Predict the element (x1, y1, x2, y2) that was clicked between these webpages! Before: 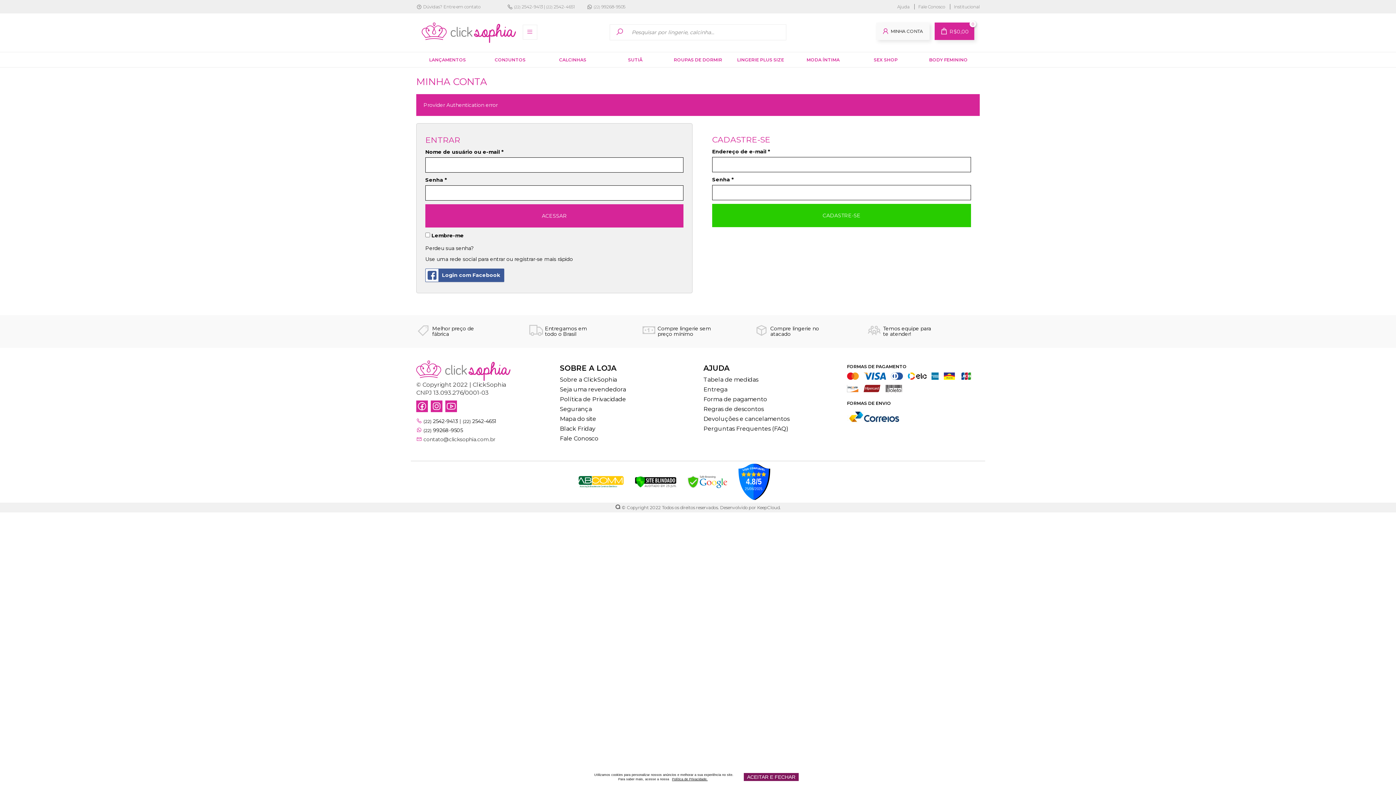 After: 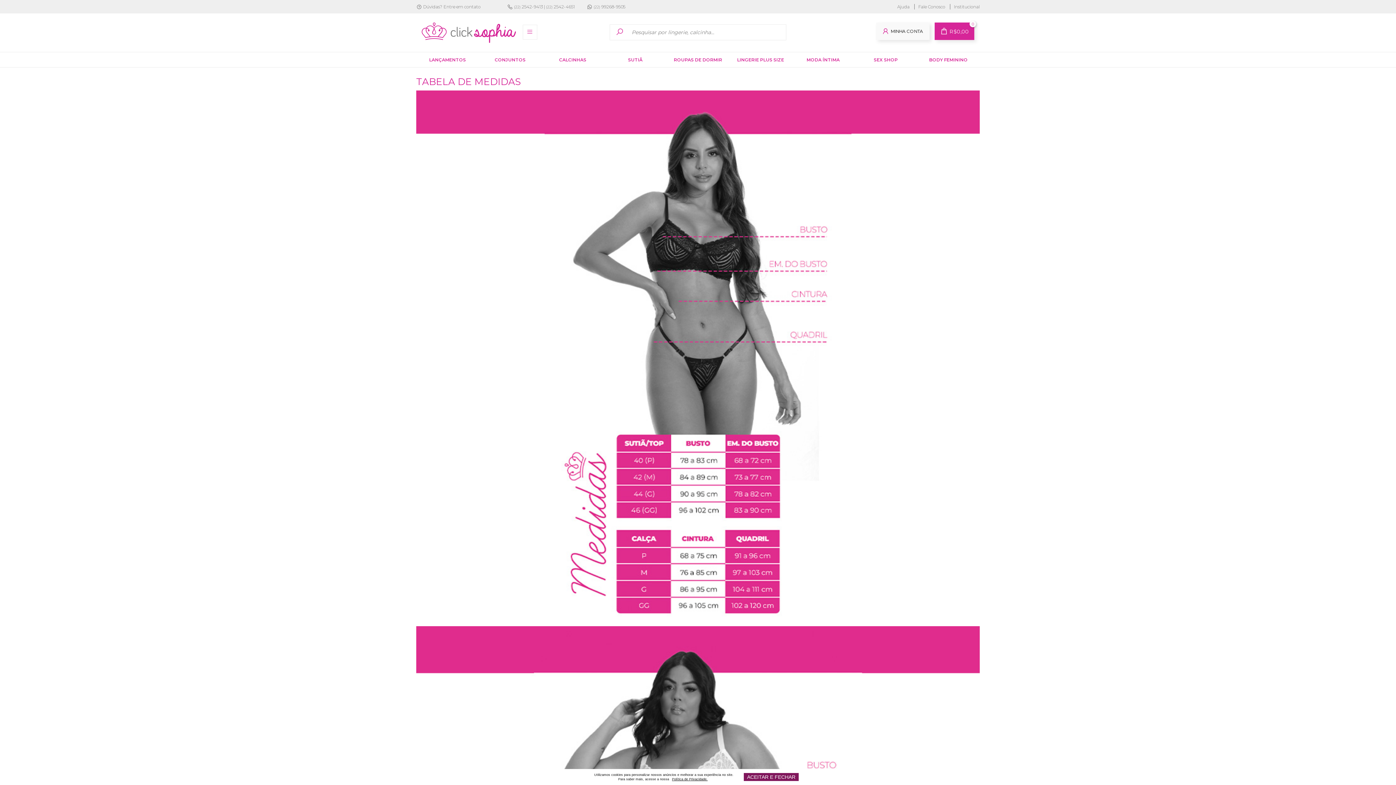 Action: bbox: (703, 376, 836, 384) label: Tabela de medidas